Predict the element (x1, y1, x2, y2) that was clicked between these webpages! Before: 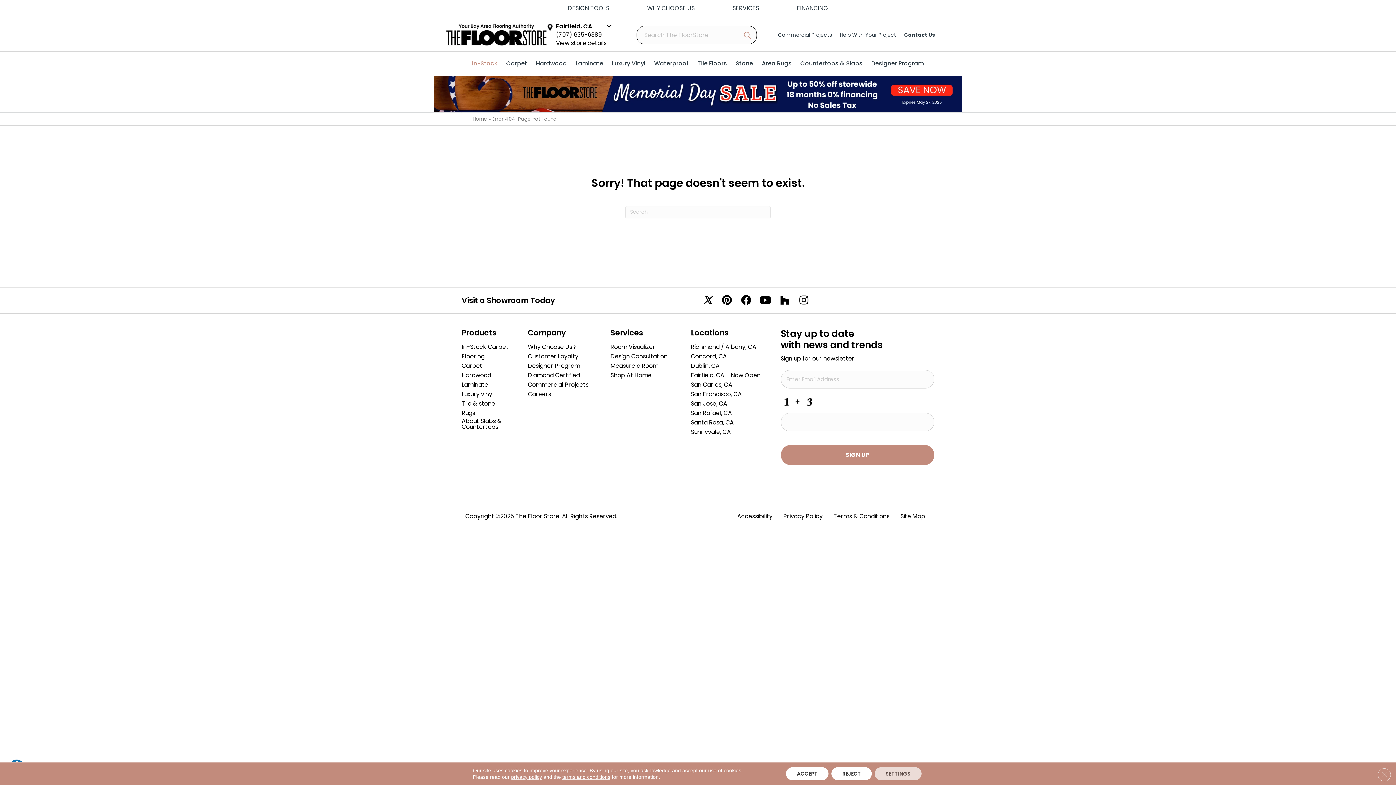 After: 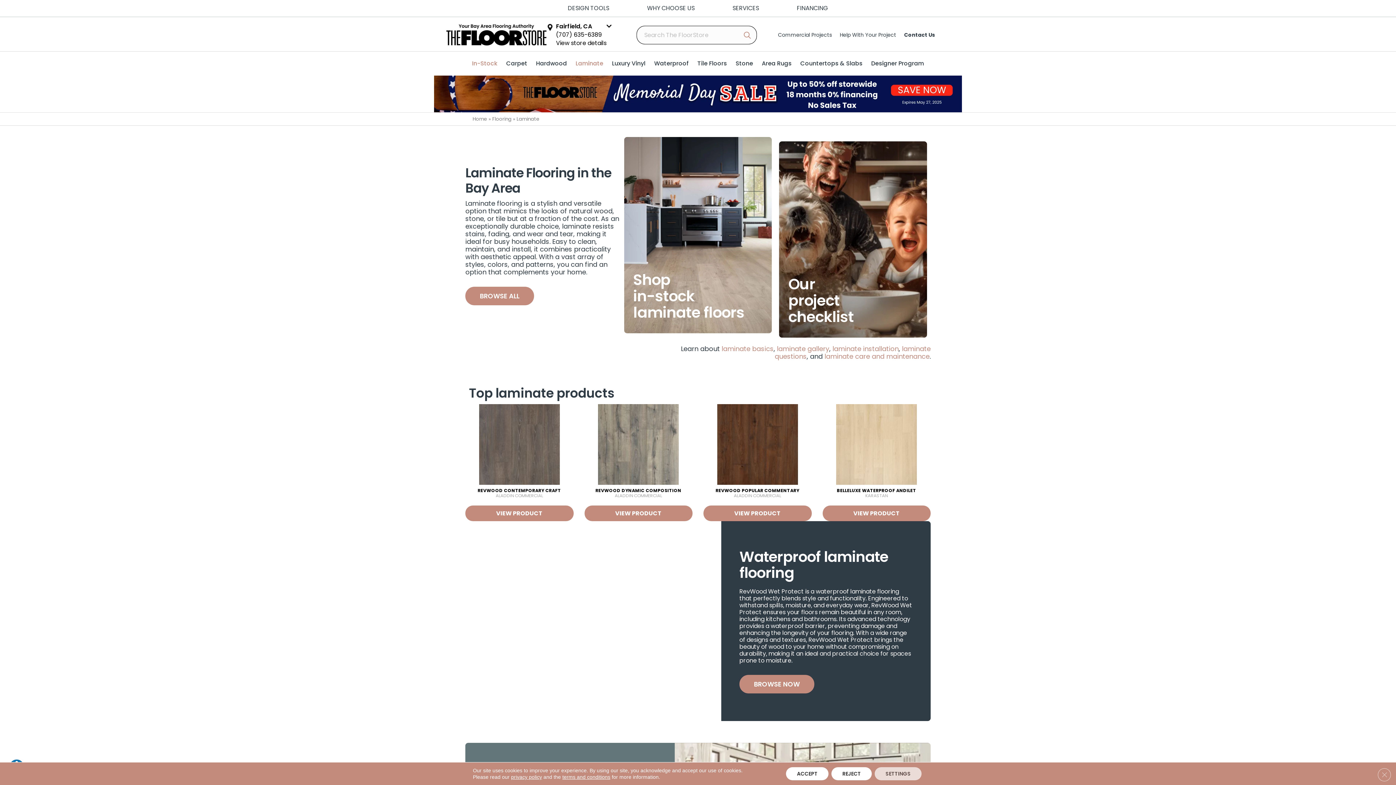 Action: label: Laminate bbox: (575, 57, 603, 70)